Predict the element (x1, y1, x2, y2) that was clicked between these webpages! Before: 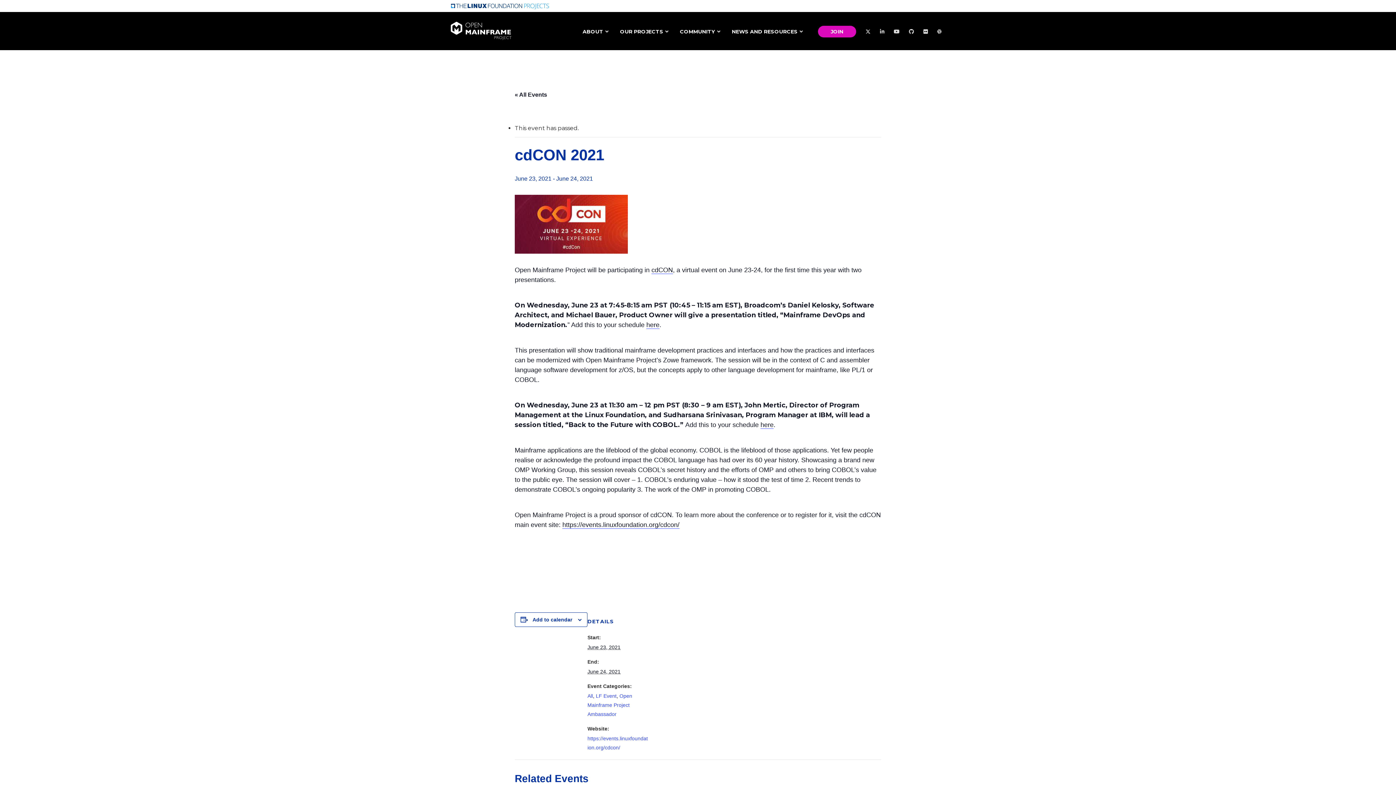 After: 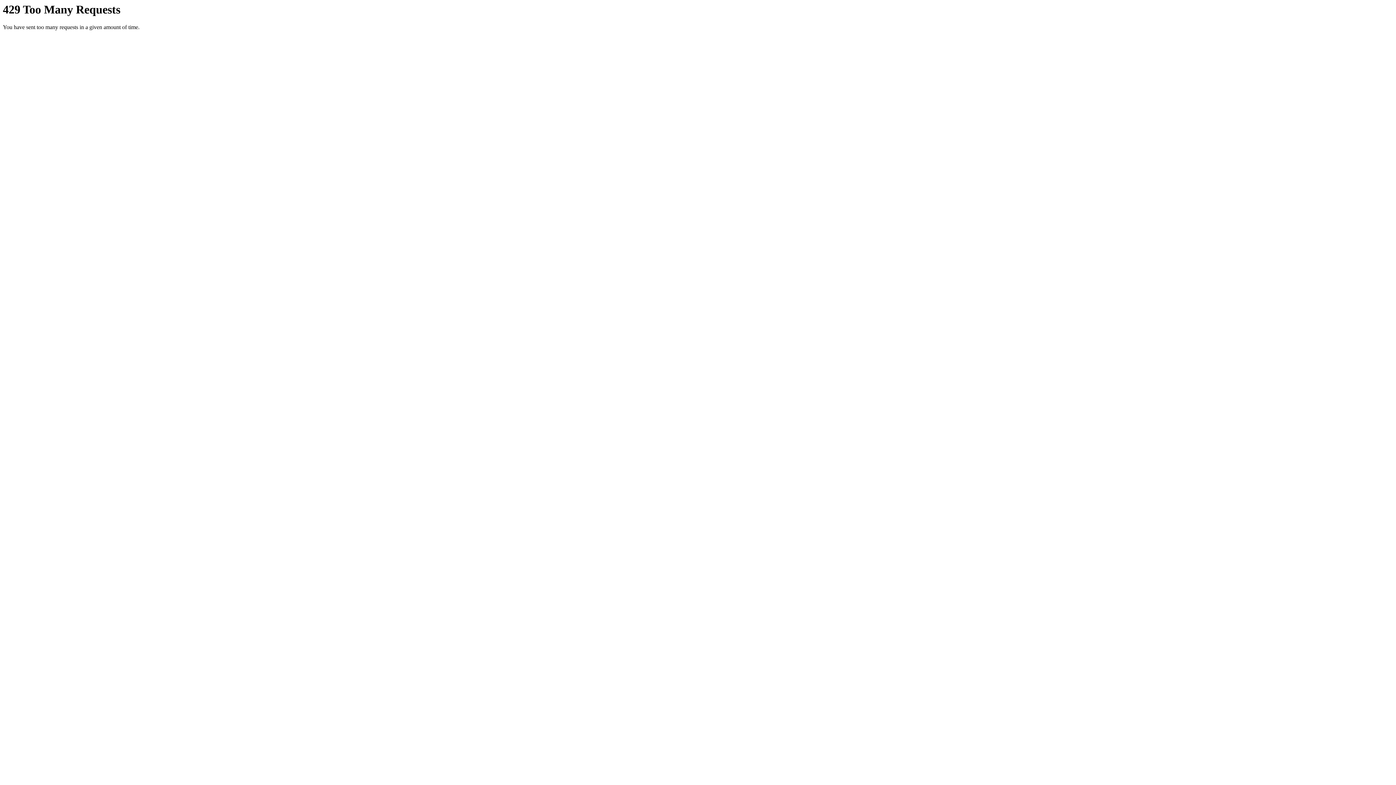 Action: bbox: (920, 22, 931, 40)